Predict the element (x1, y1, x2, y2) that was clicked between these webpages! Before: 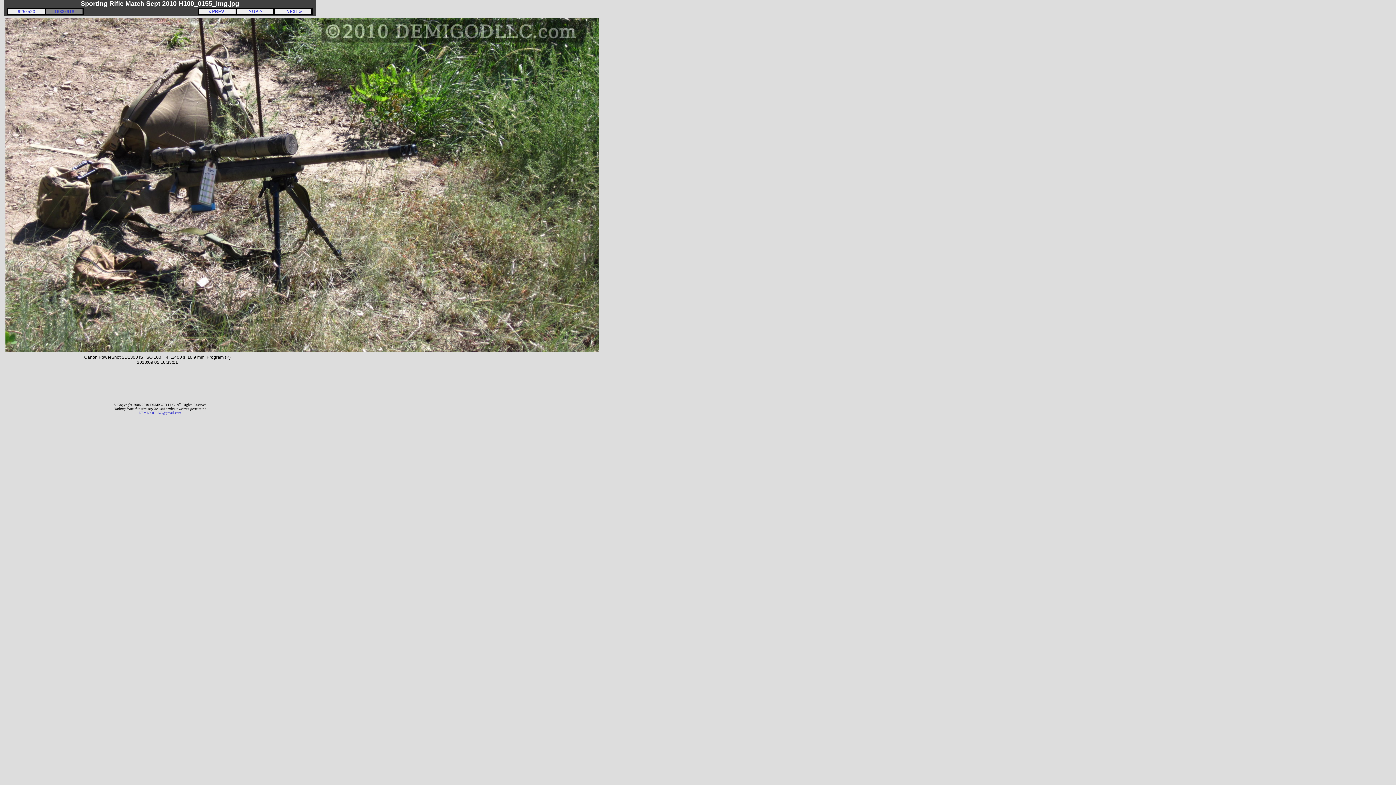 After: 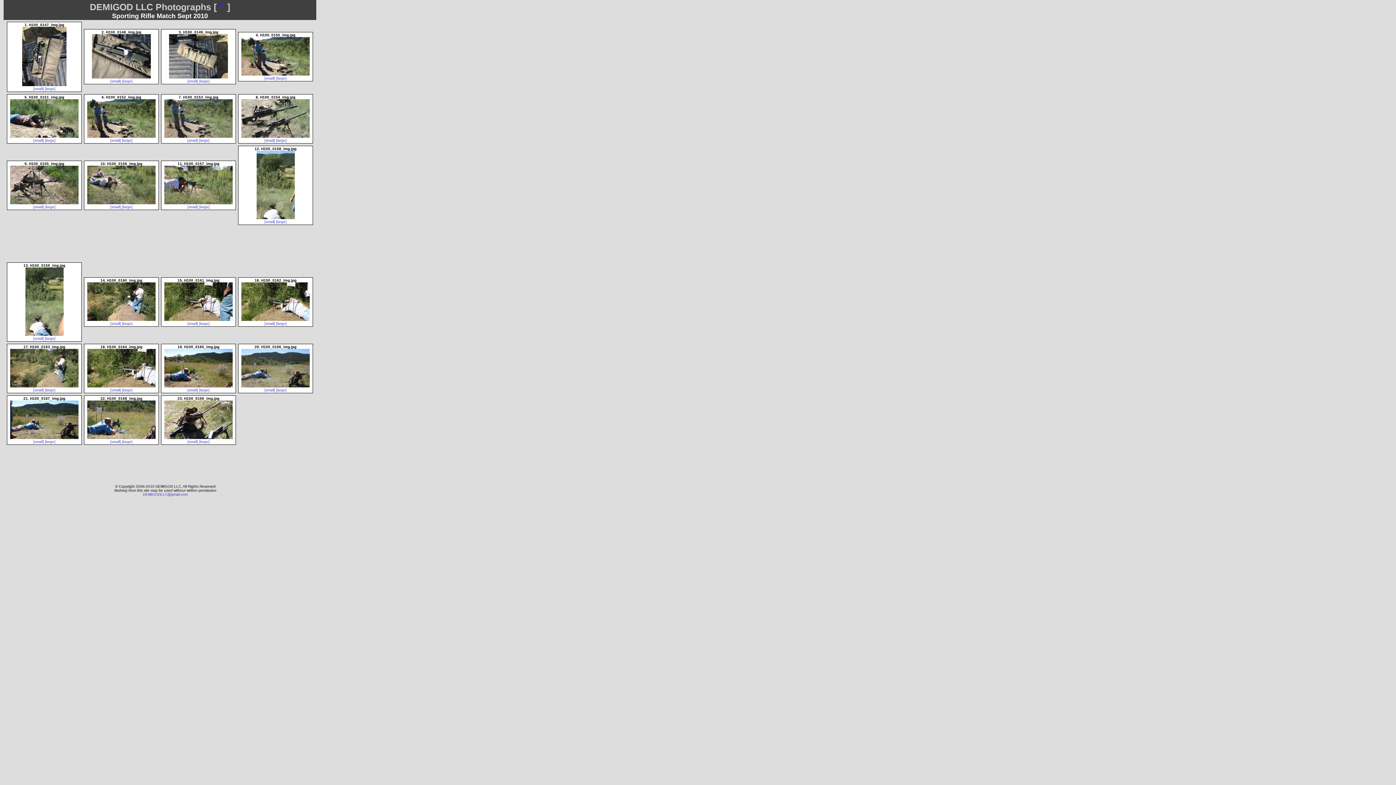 Action: bbox: (245, 9, 265, 14) label:    ^ UP ^   